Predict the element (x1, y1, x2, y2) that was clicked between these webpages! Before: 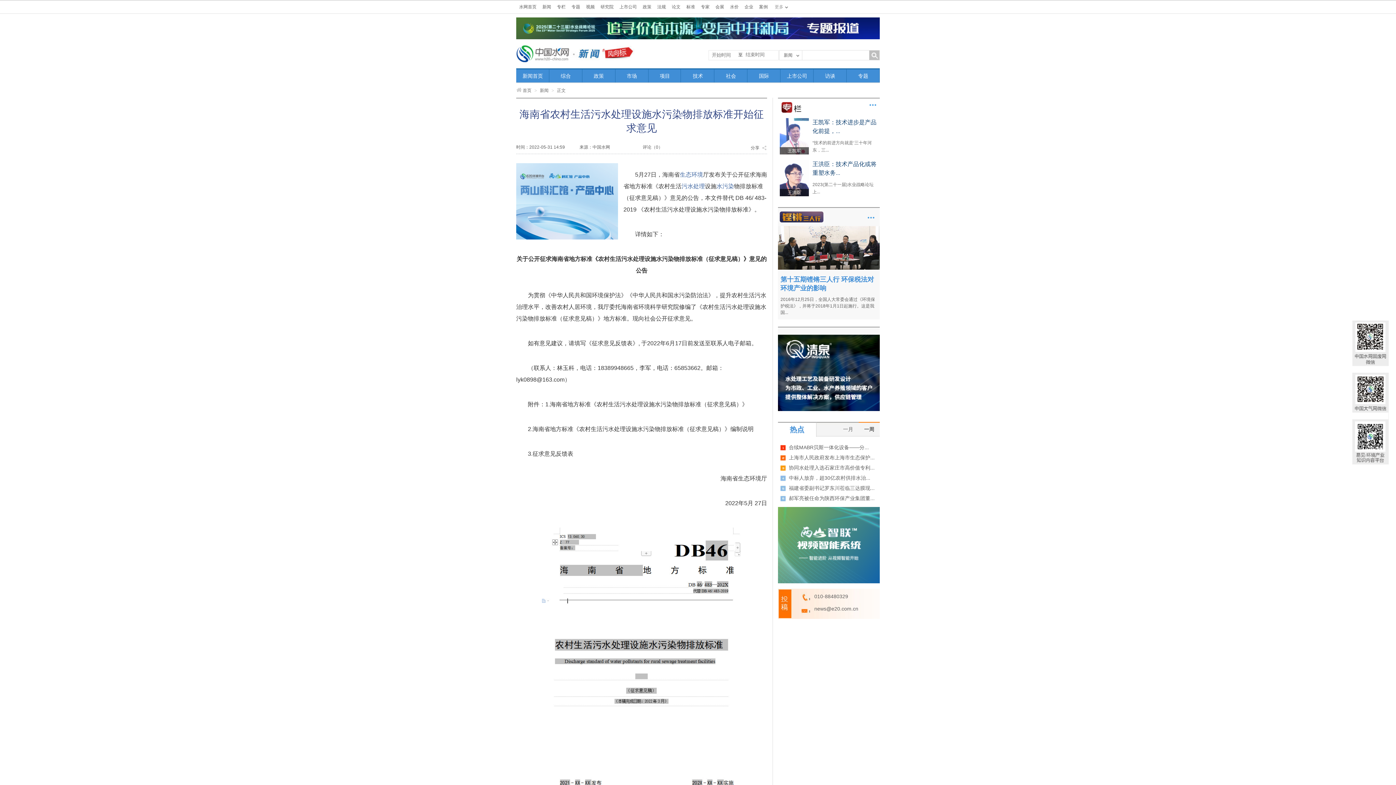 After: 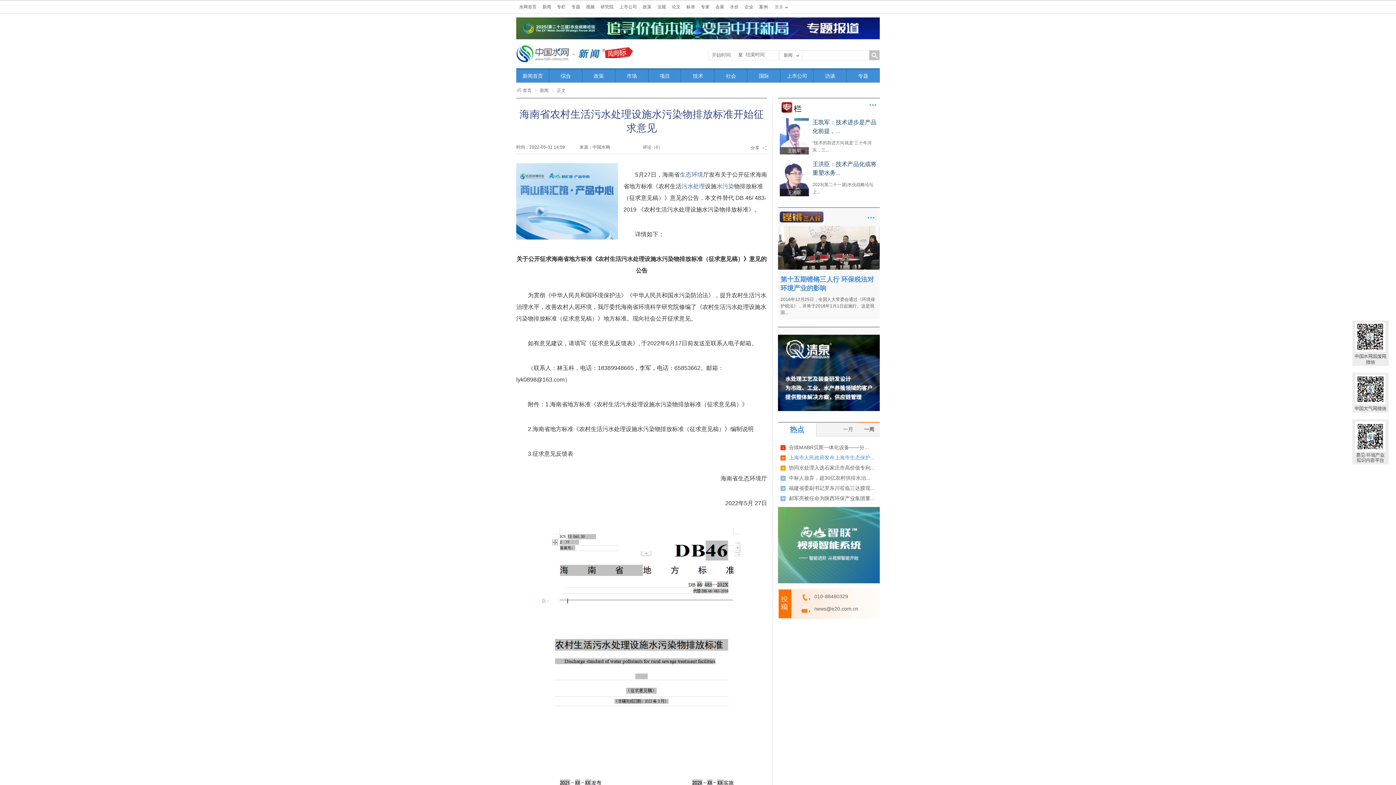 Action: label: 上海市人民政府发布上海市生态保护... bbox: (789, 454, 874, 460)